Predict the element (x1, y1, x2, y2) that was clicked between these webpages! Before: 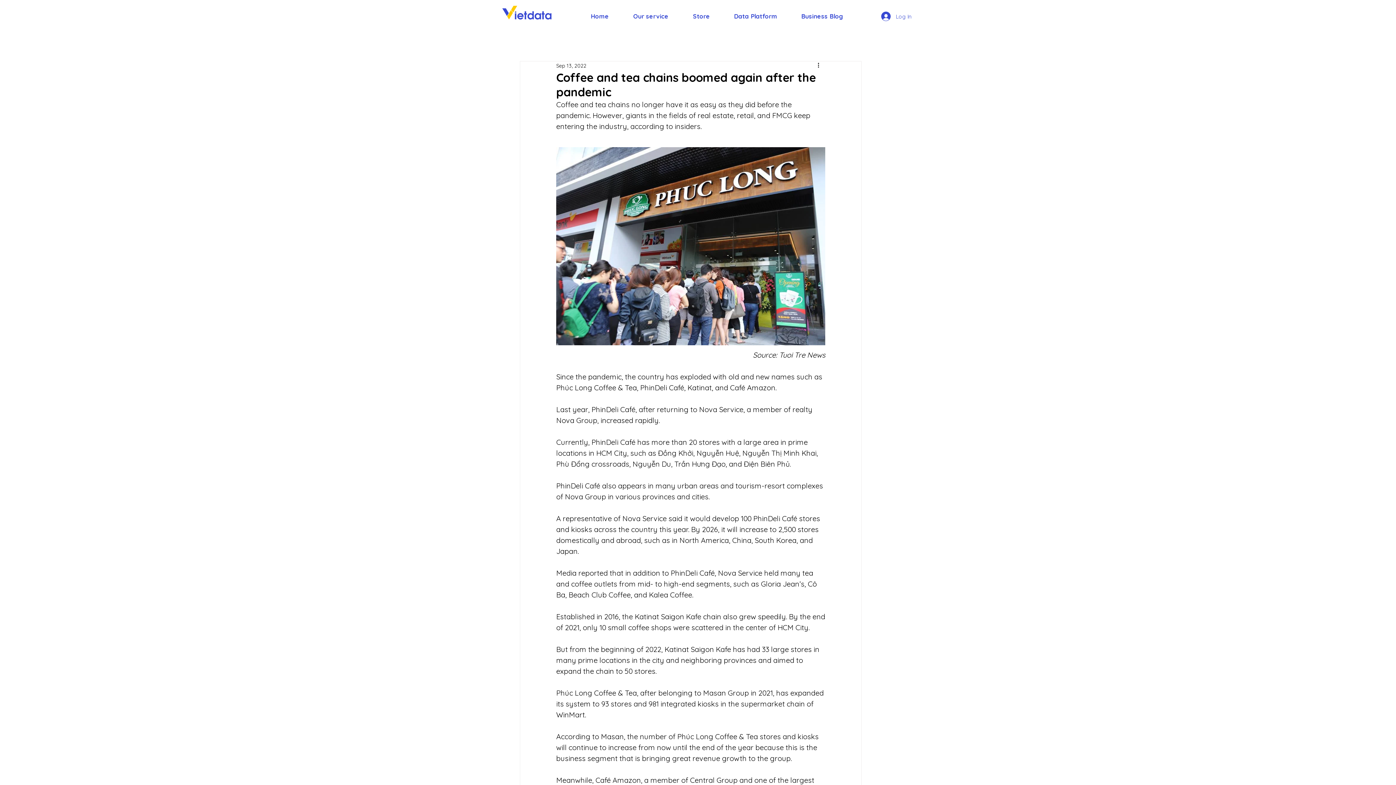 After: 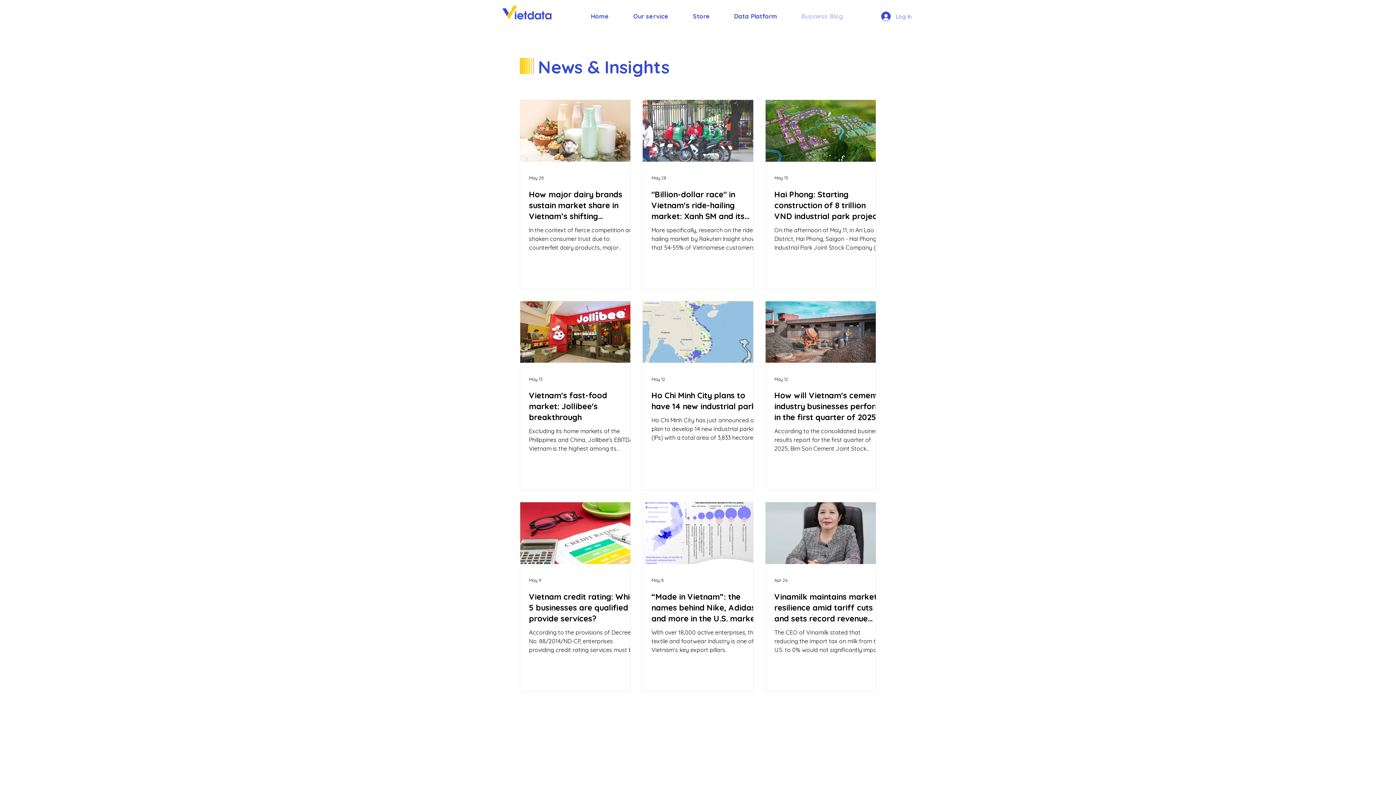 Action: bbox: (796, 10, 861, 21) label: Business Blog